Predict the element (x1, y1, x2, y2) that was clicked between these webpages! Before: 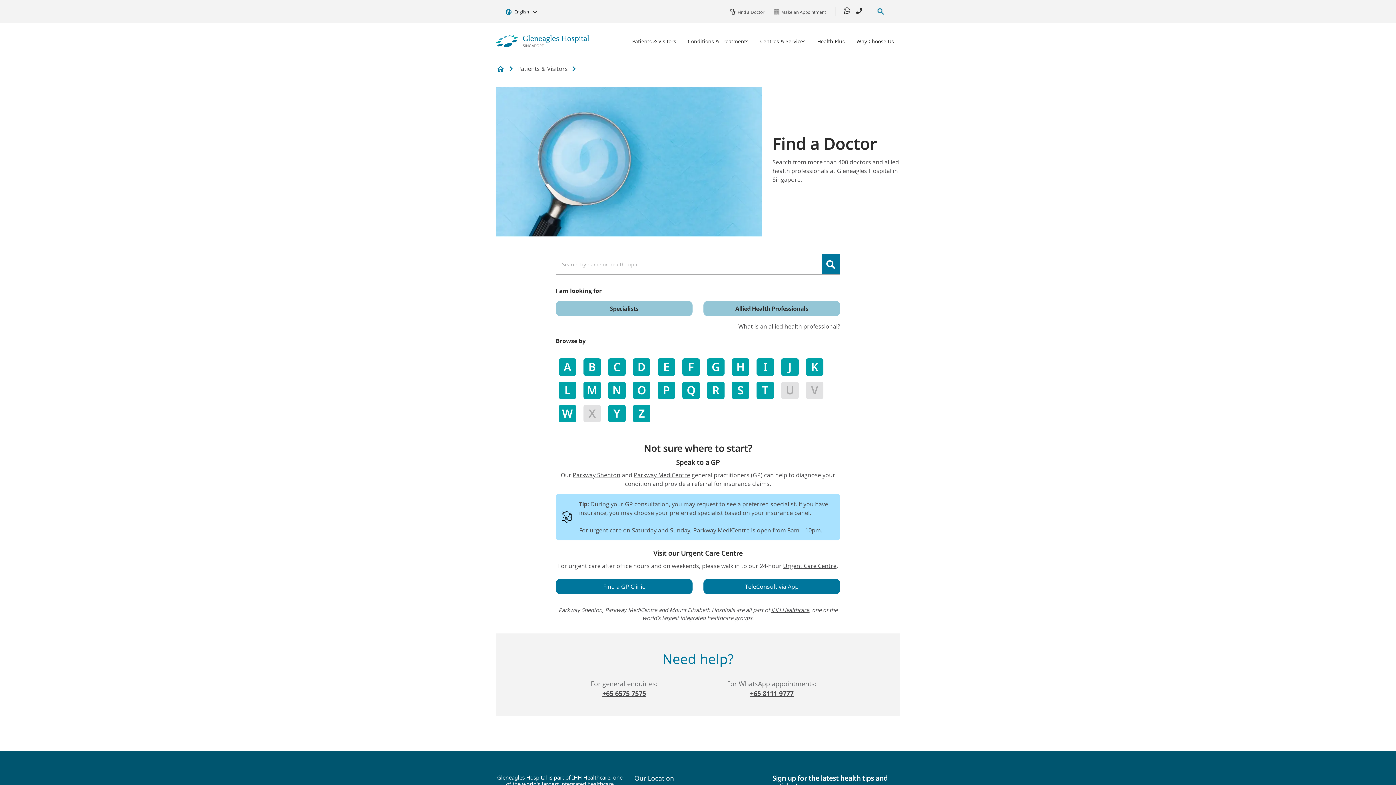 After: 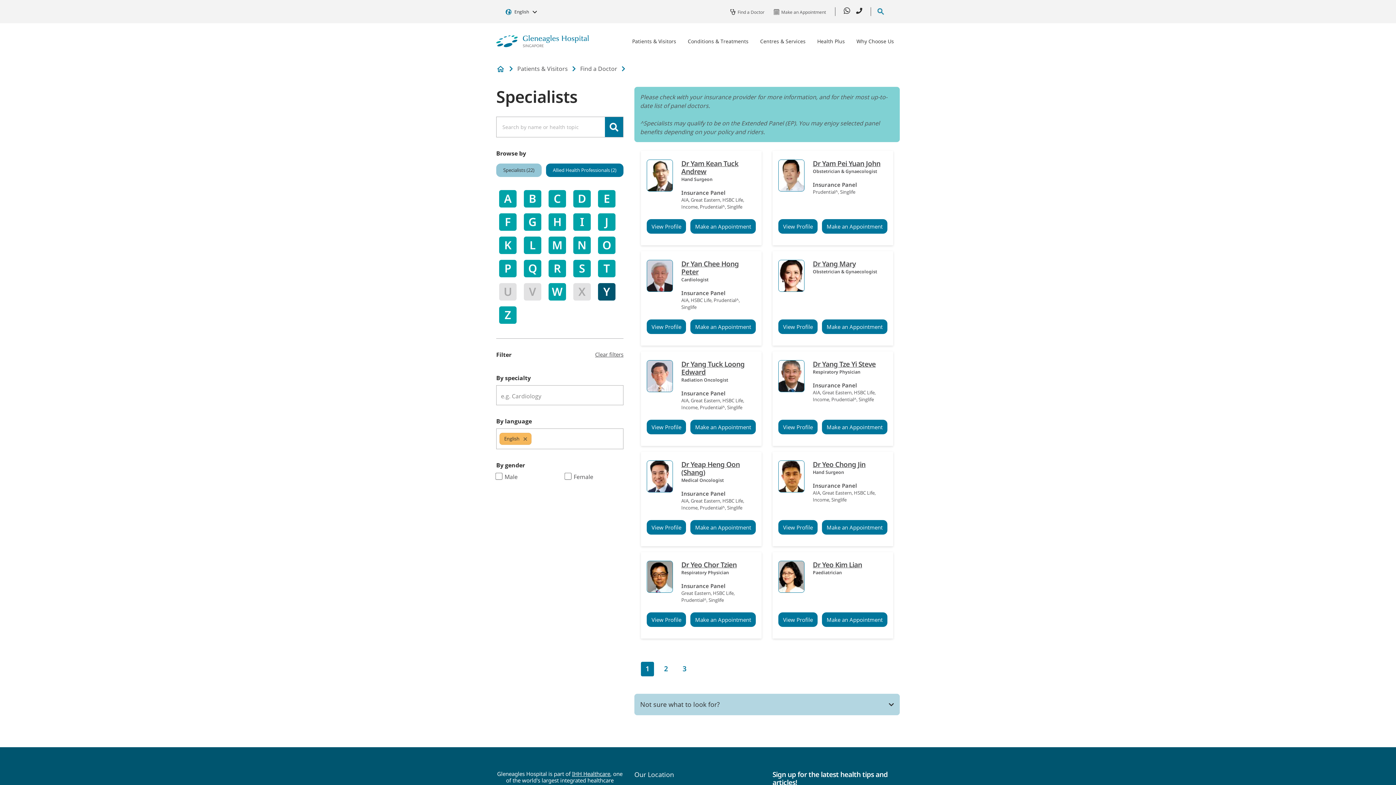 Action: label: Y bbox: (608, 405, 625, 422)